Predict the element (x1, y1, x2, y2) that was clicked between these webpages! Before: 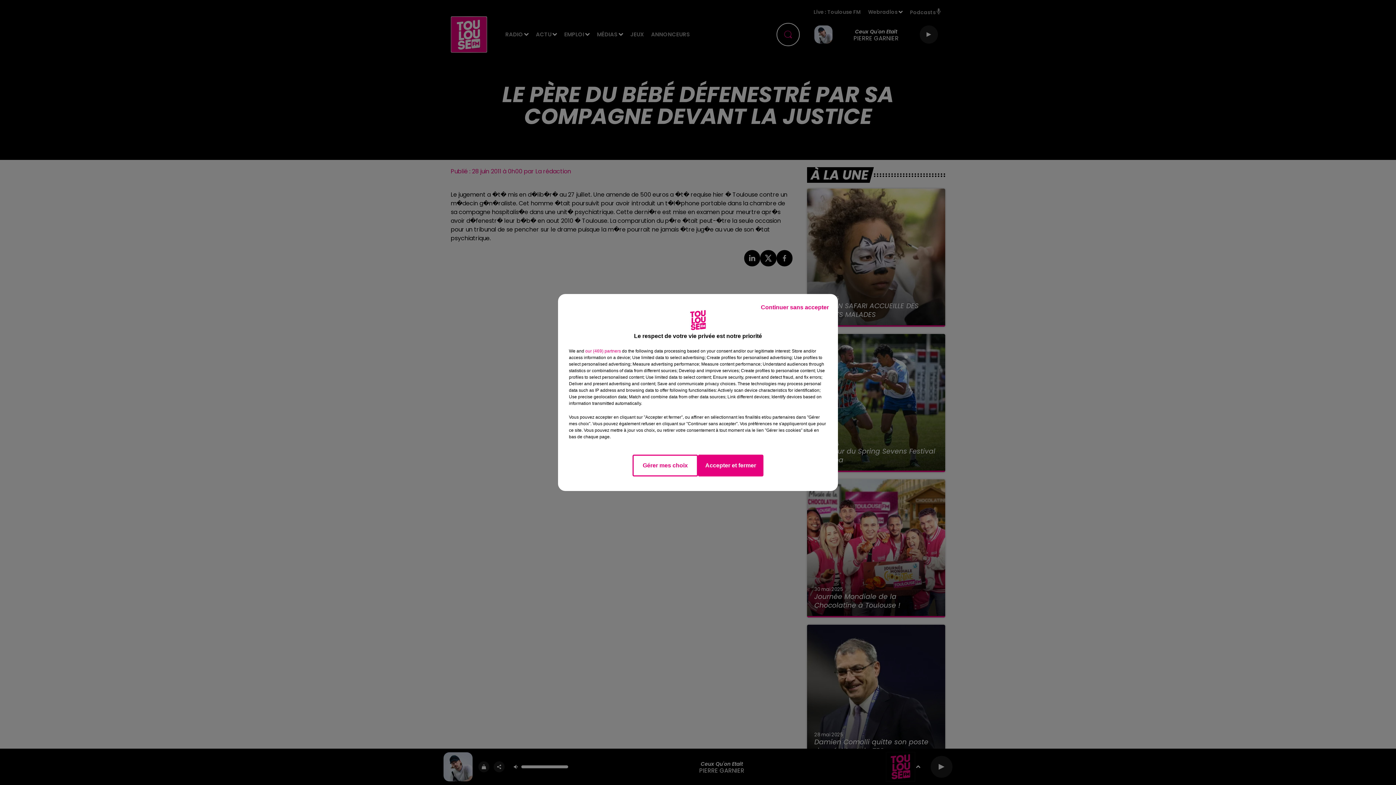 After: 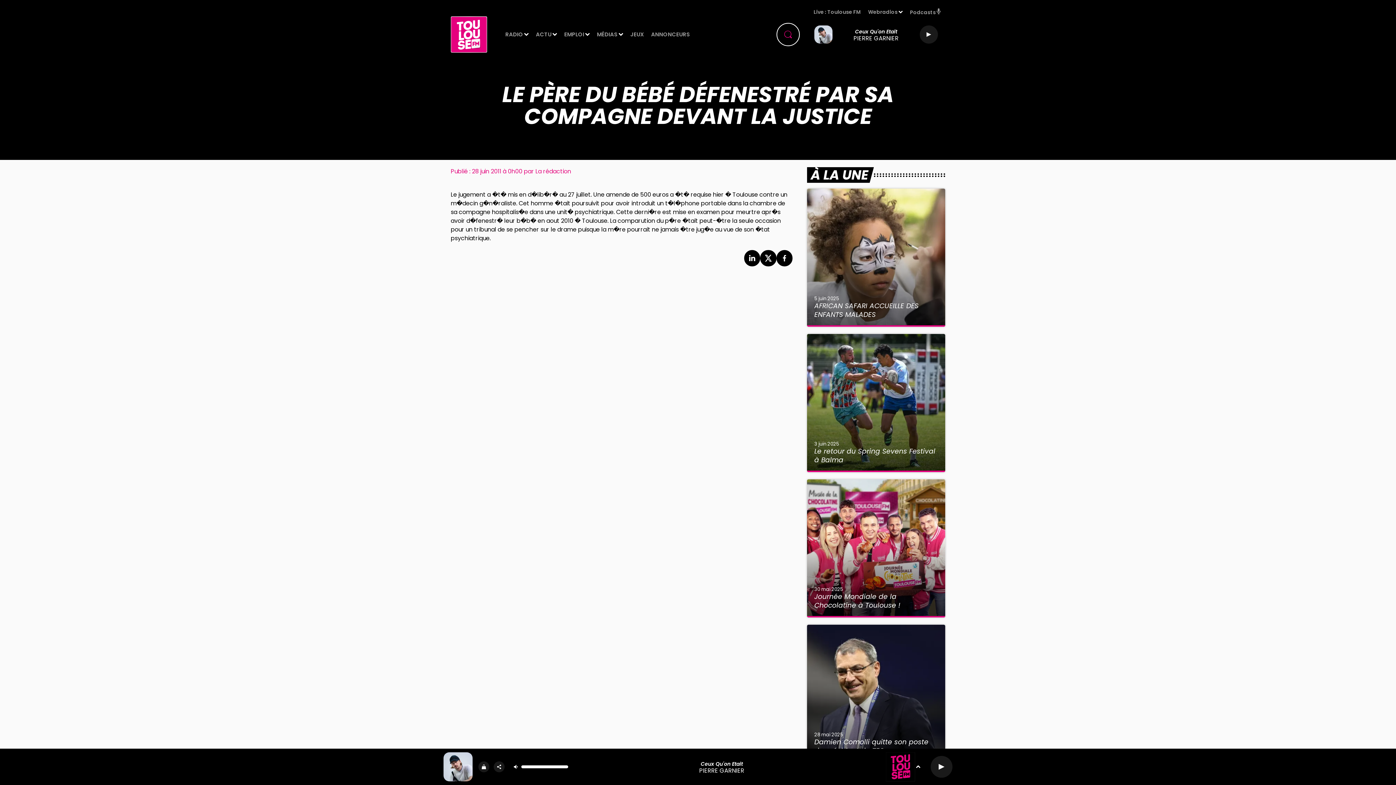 Action: label: Continuer sans accepter bbox: (755, 297, 834, 317)